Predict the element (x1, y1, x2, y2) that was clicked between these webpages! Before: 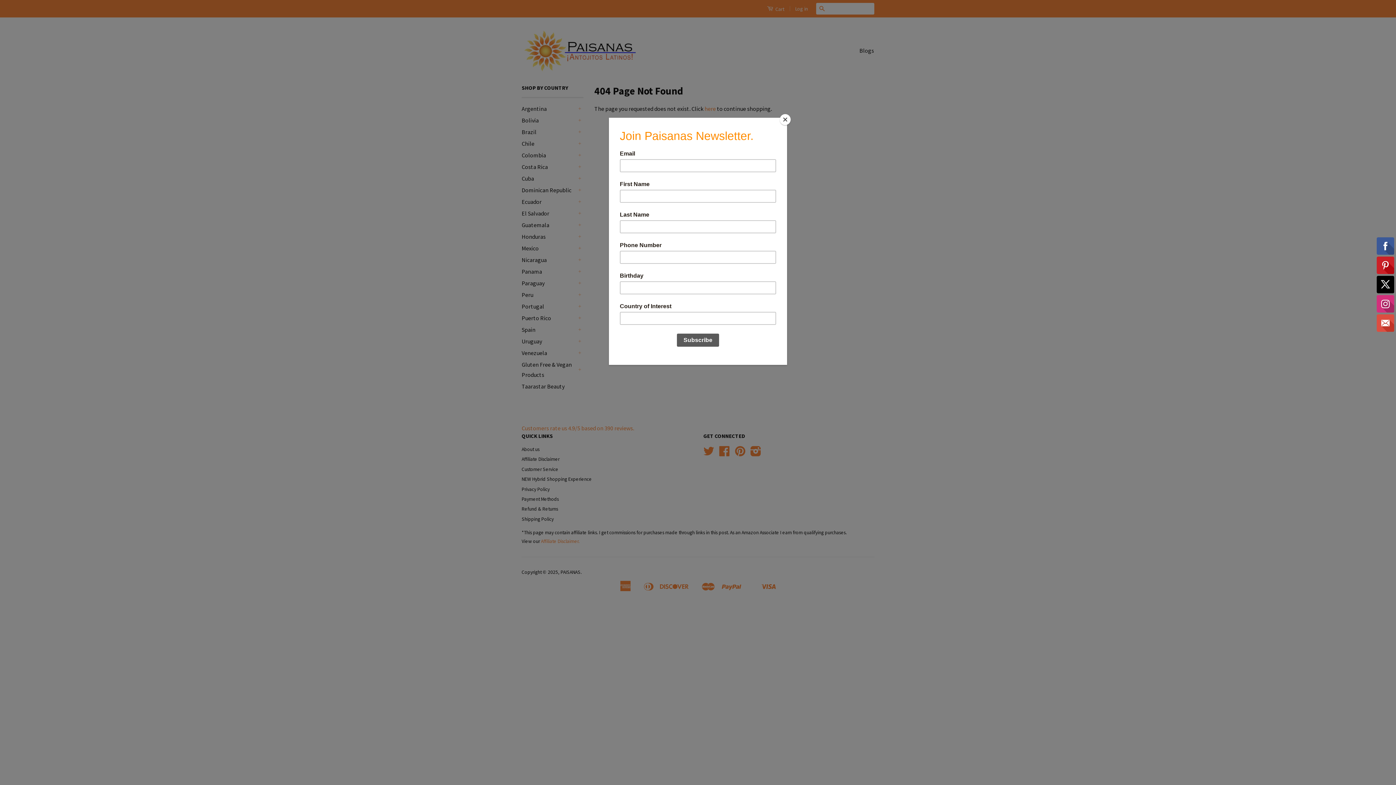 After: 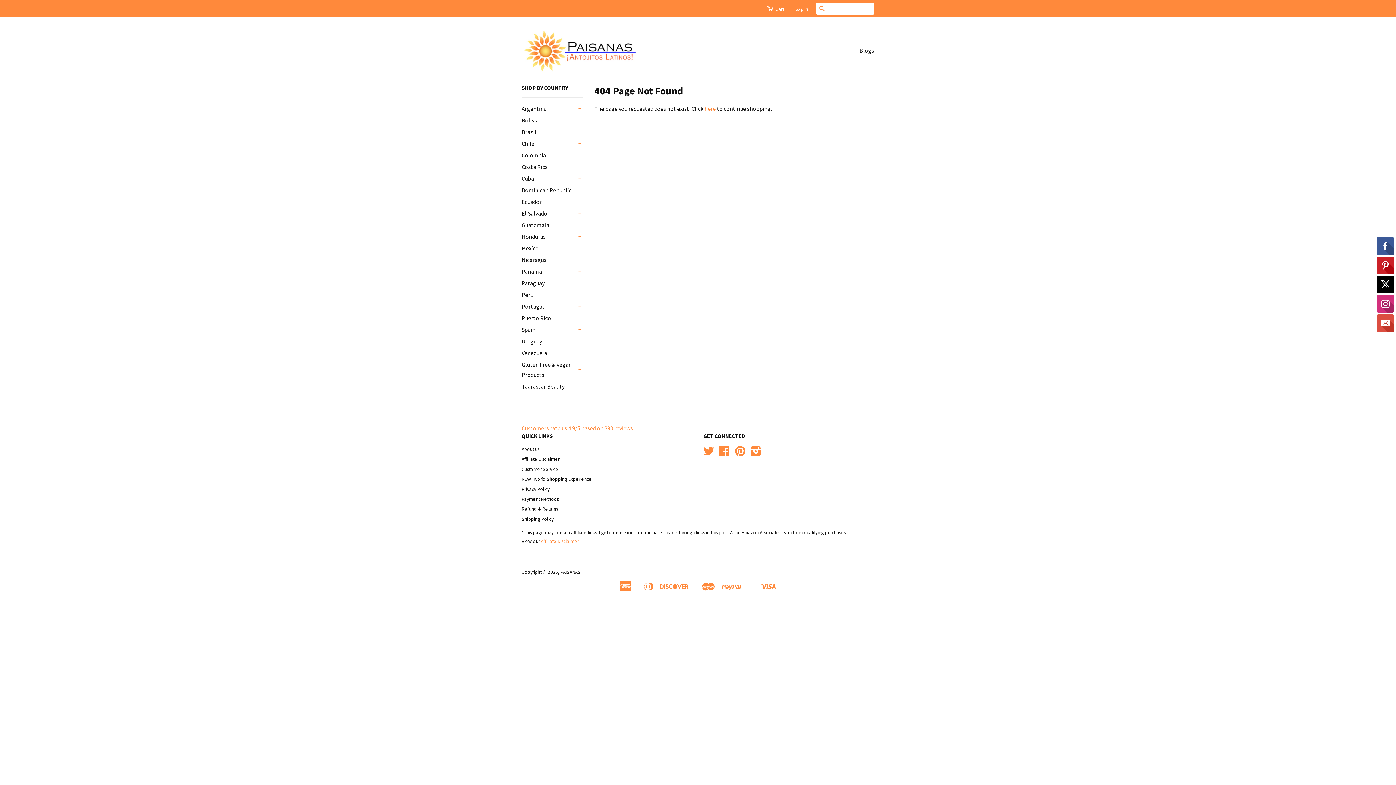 Action: bbox: (780, 114, 790, 125) label: Close